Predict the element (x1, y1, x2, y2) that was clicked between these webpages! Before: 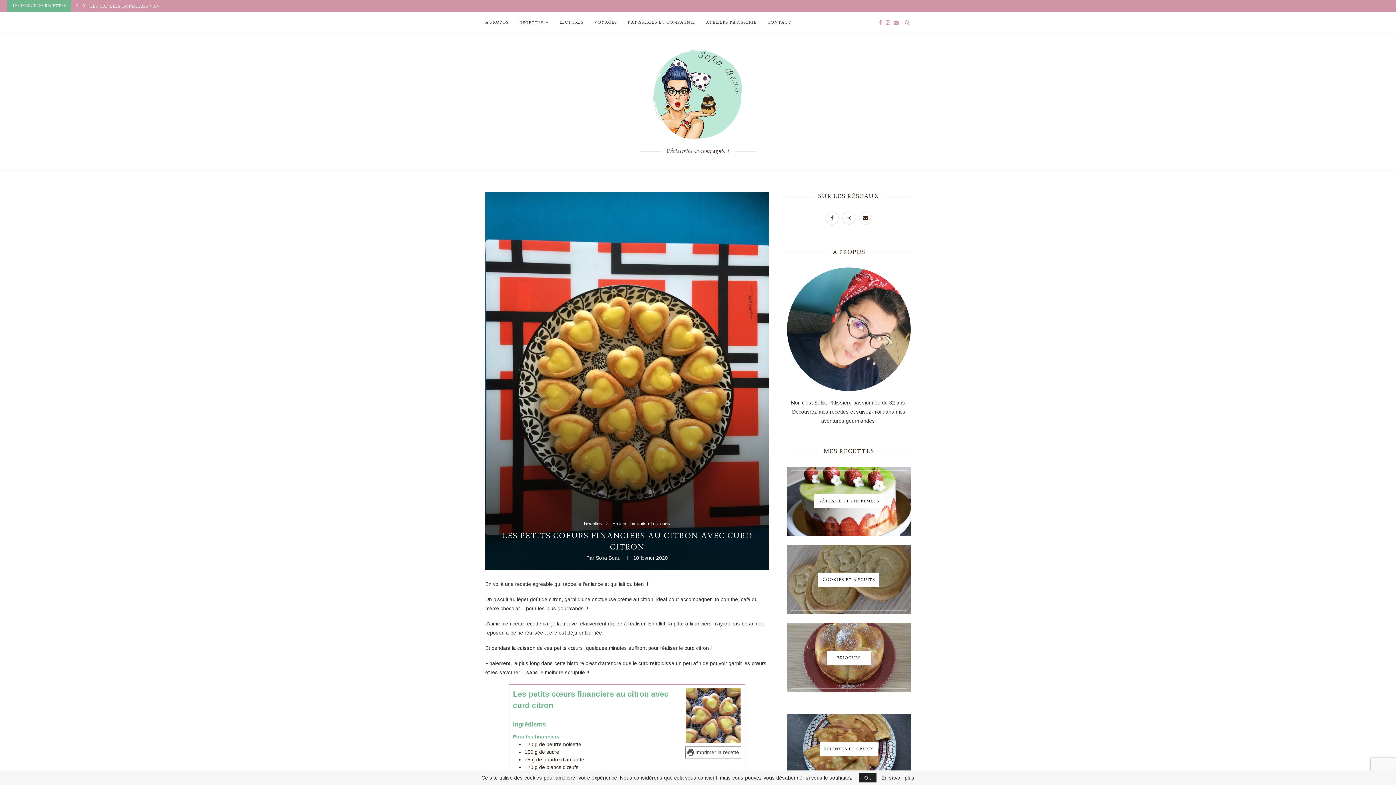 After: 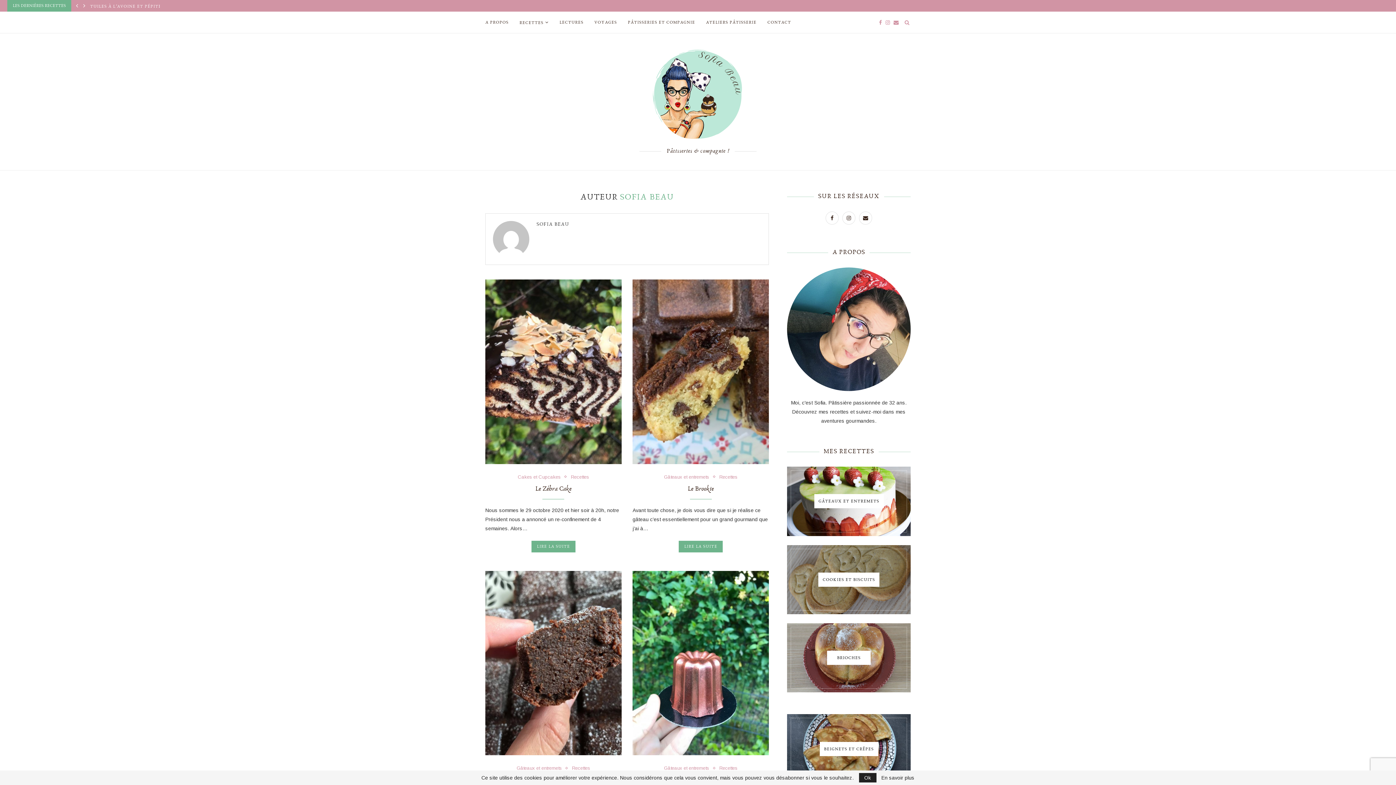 Action: bbox: (595, 555, 620, 561) label: Sofia Beau